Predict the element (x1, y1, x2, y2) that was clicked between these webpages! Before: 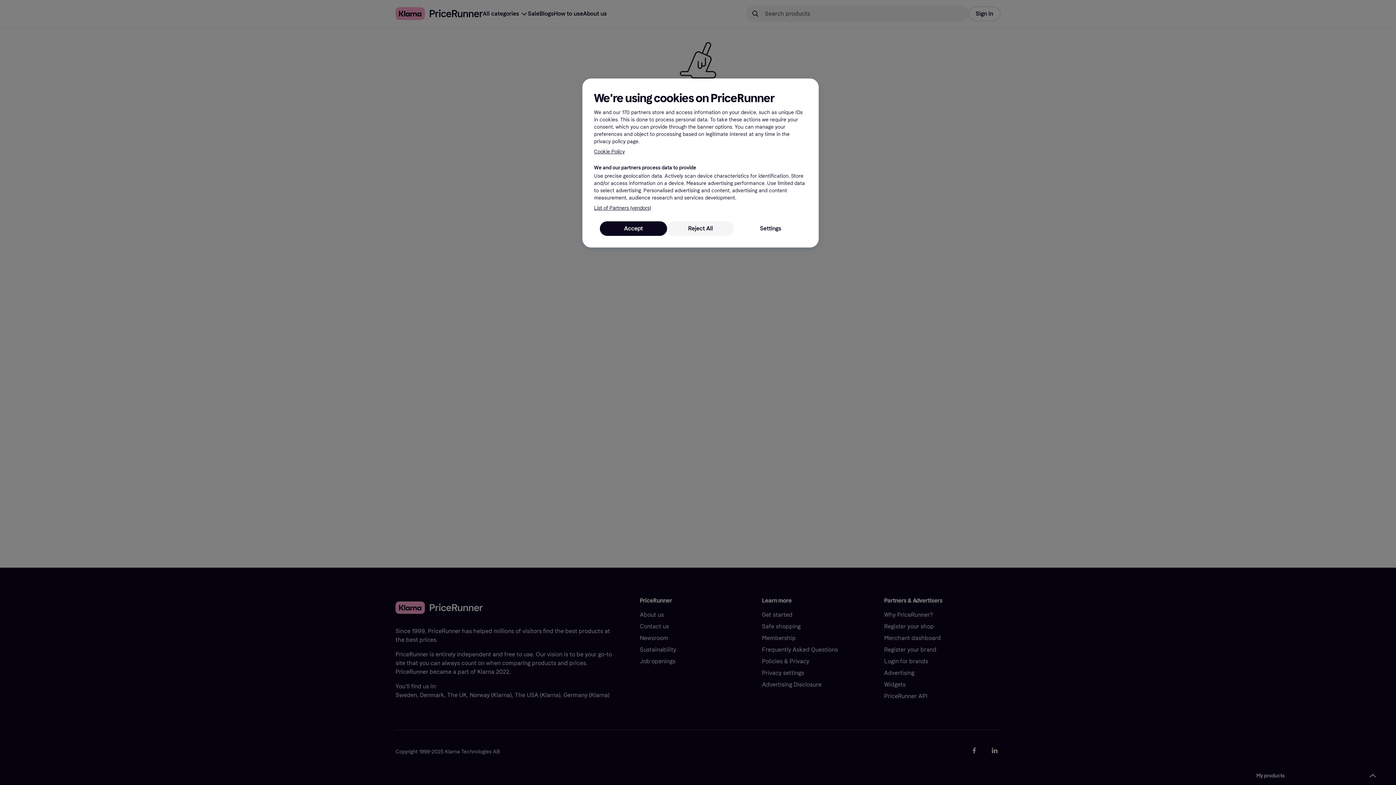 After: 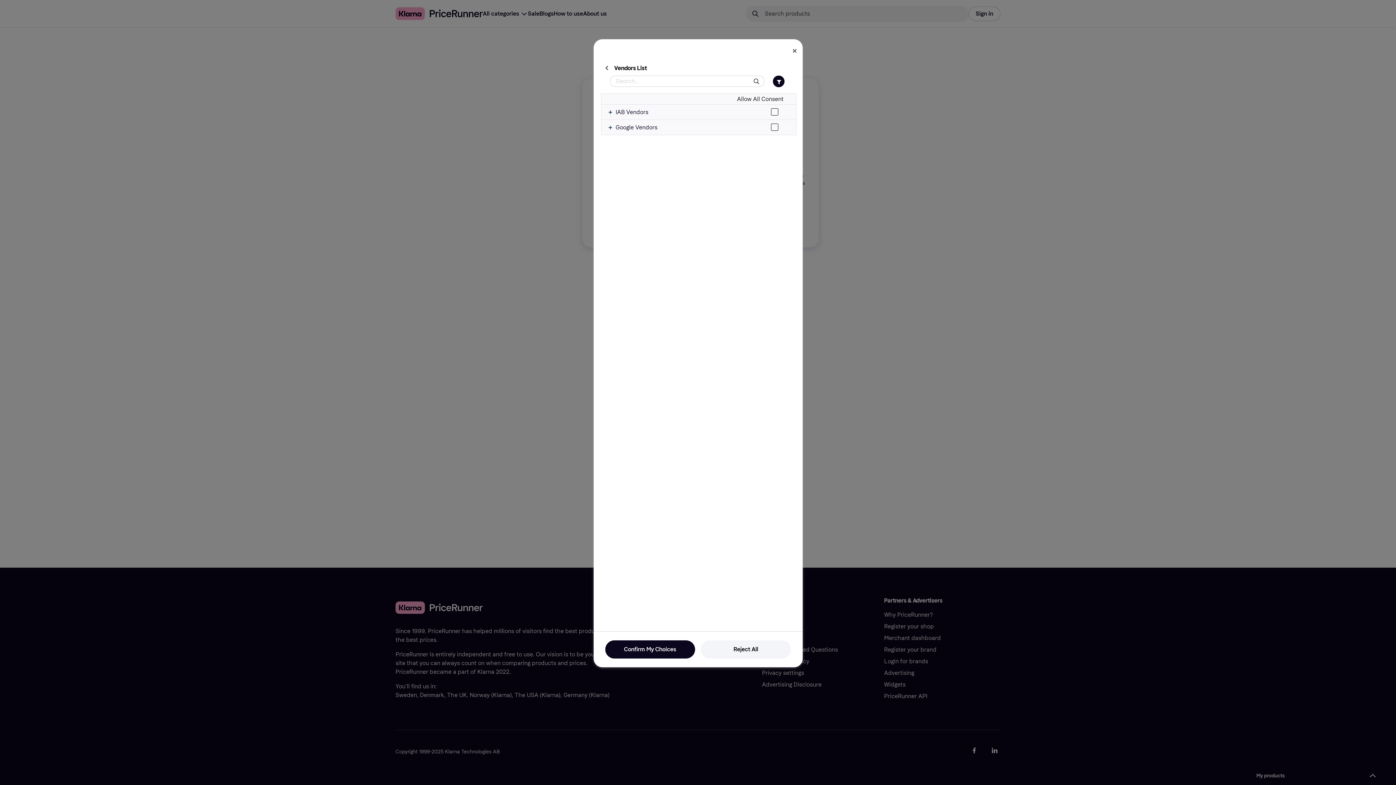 Action: bbox: (594, 204, 651, 212) label: List of Partners (vendors)